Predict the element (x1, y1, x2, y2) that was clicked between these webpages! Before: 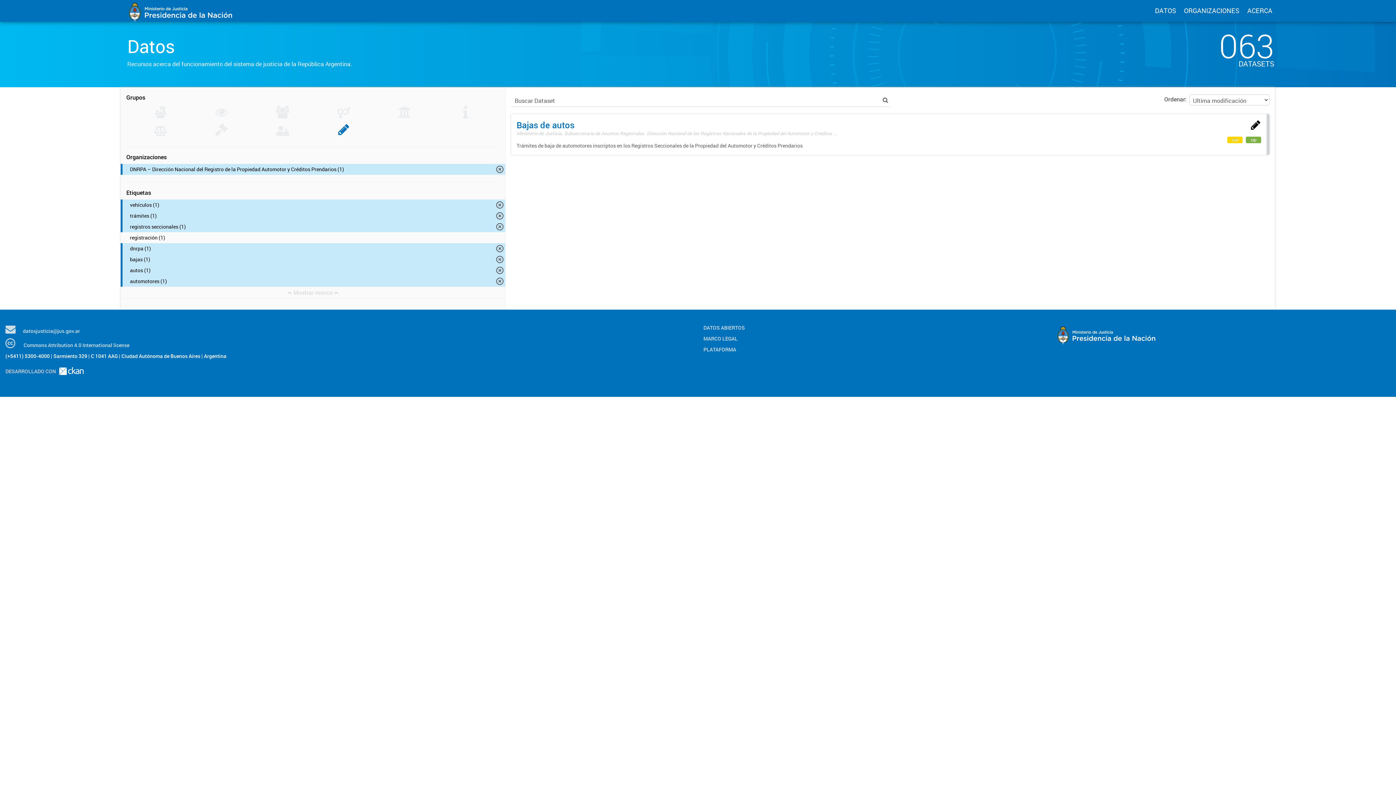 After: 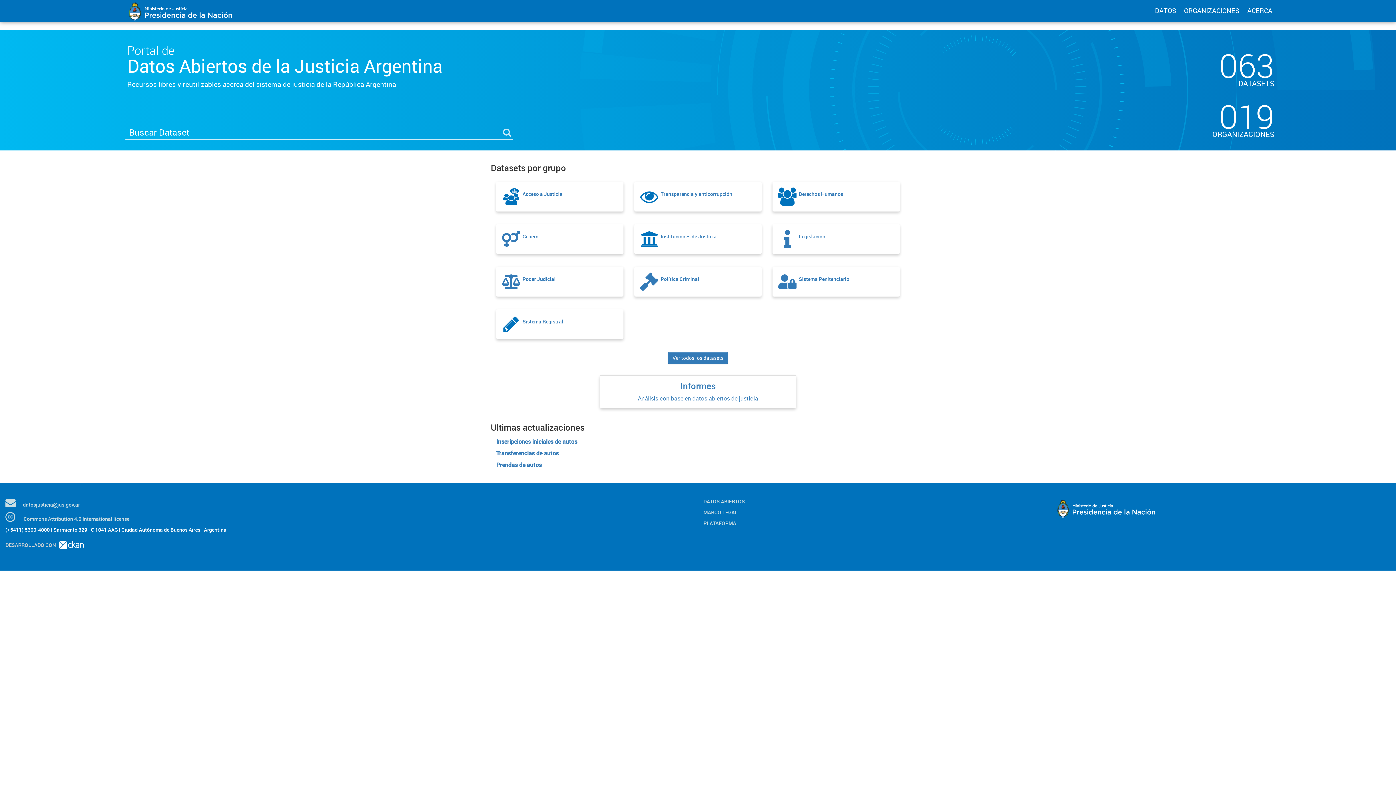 Action: bbox: (1052, 332, 1238, 339)